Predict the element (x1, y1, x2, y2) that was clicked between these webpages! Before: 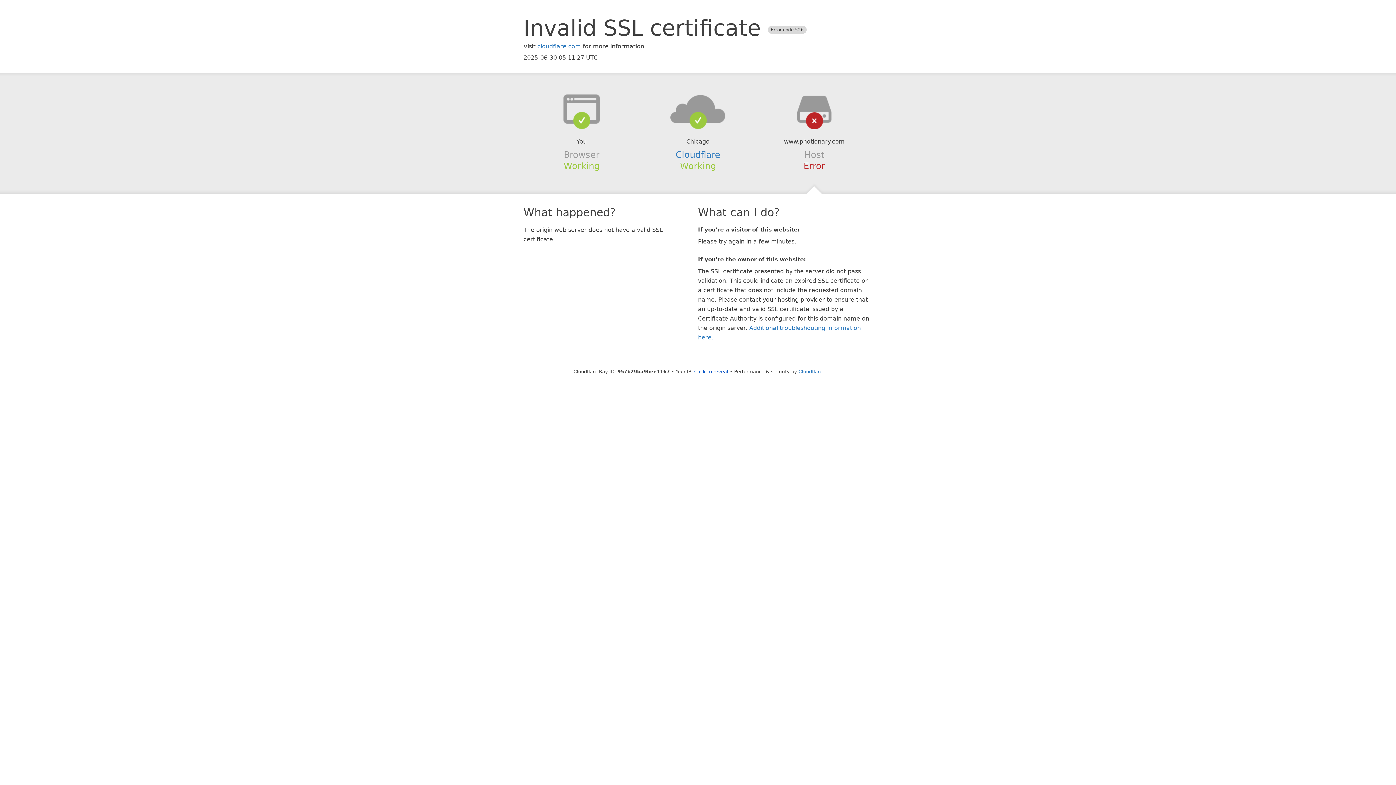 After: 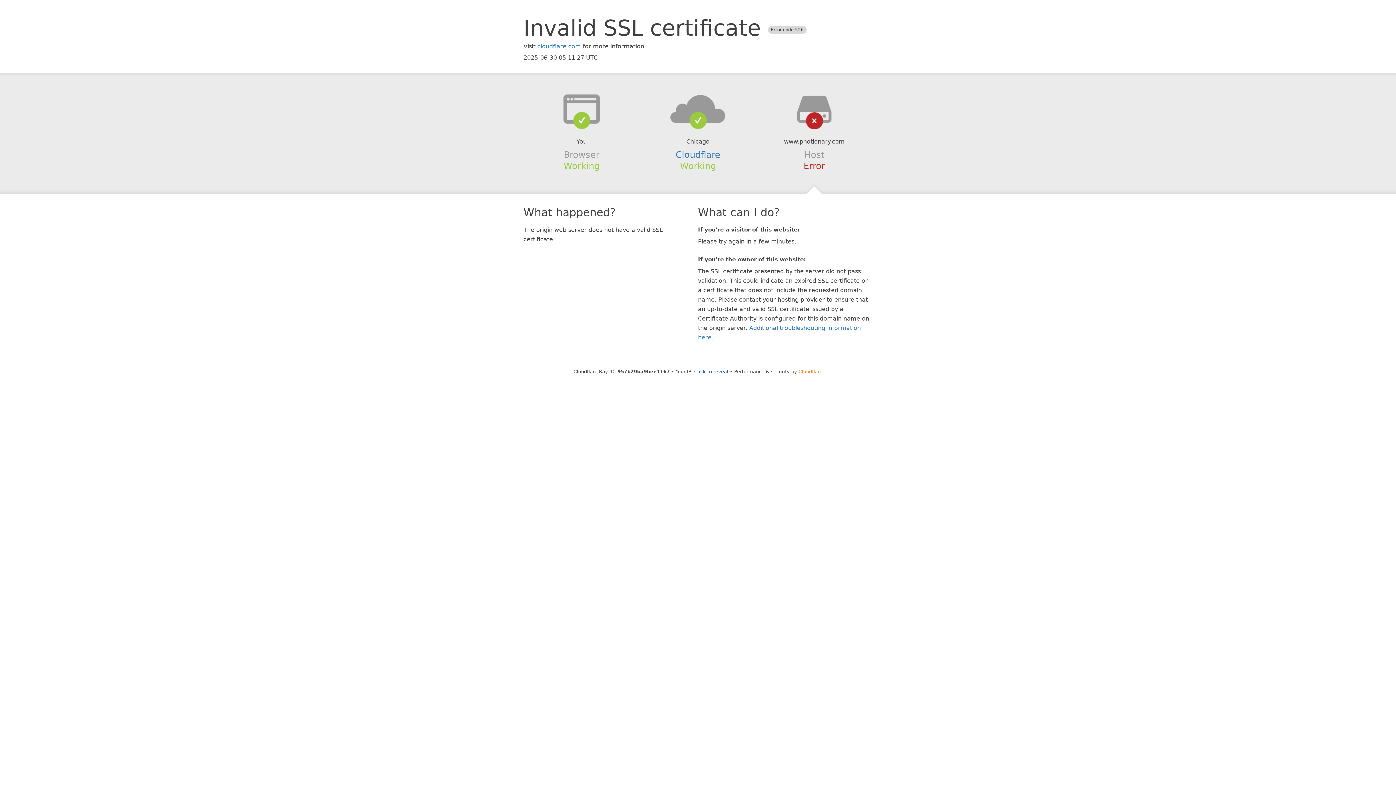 Action: bbox: (798, 368, 822, 374) label: Cloudflare